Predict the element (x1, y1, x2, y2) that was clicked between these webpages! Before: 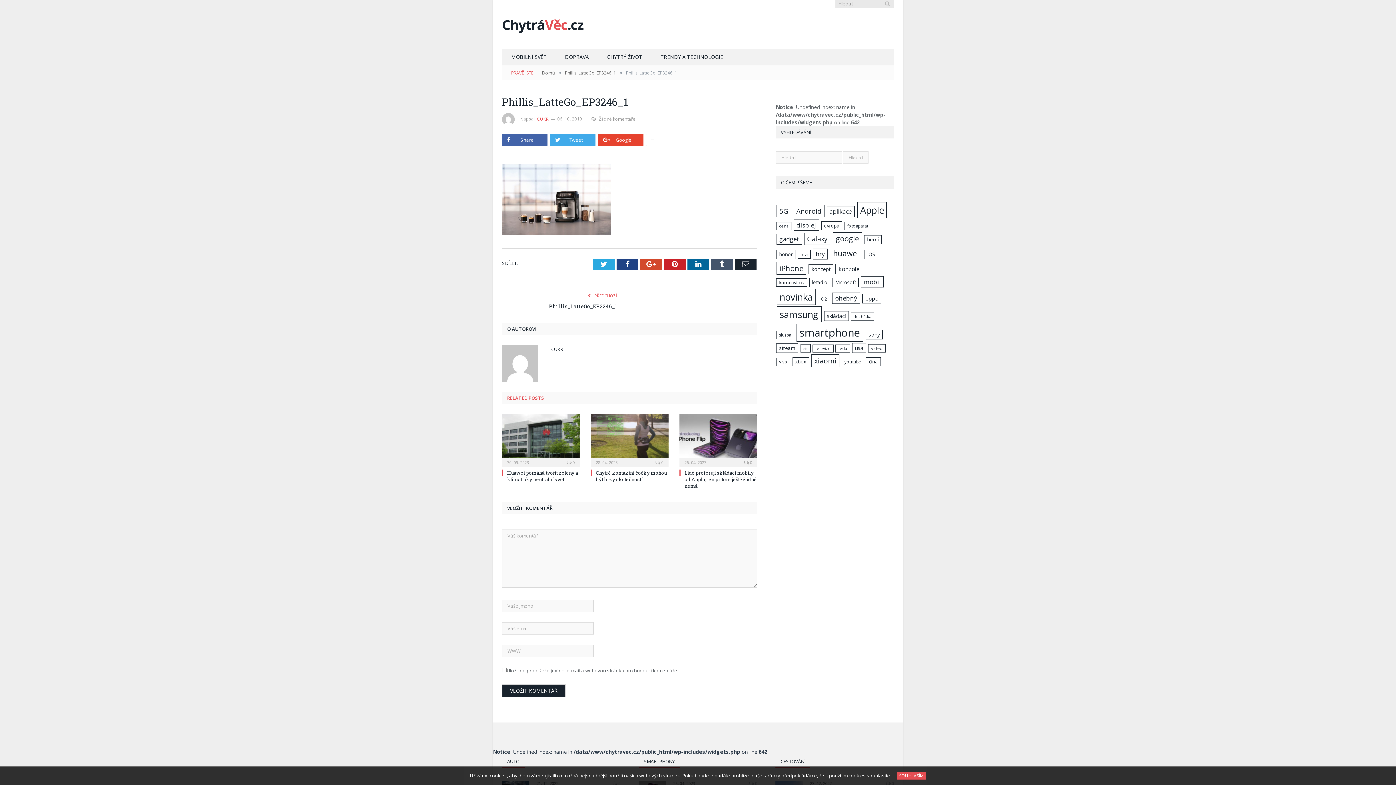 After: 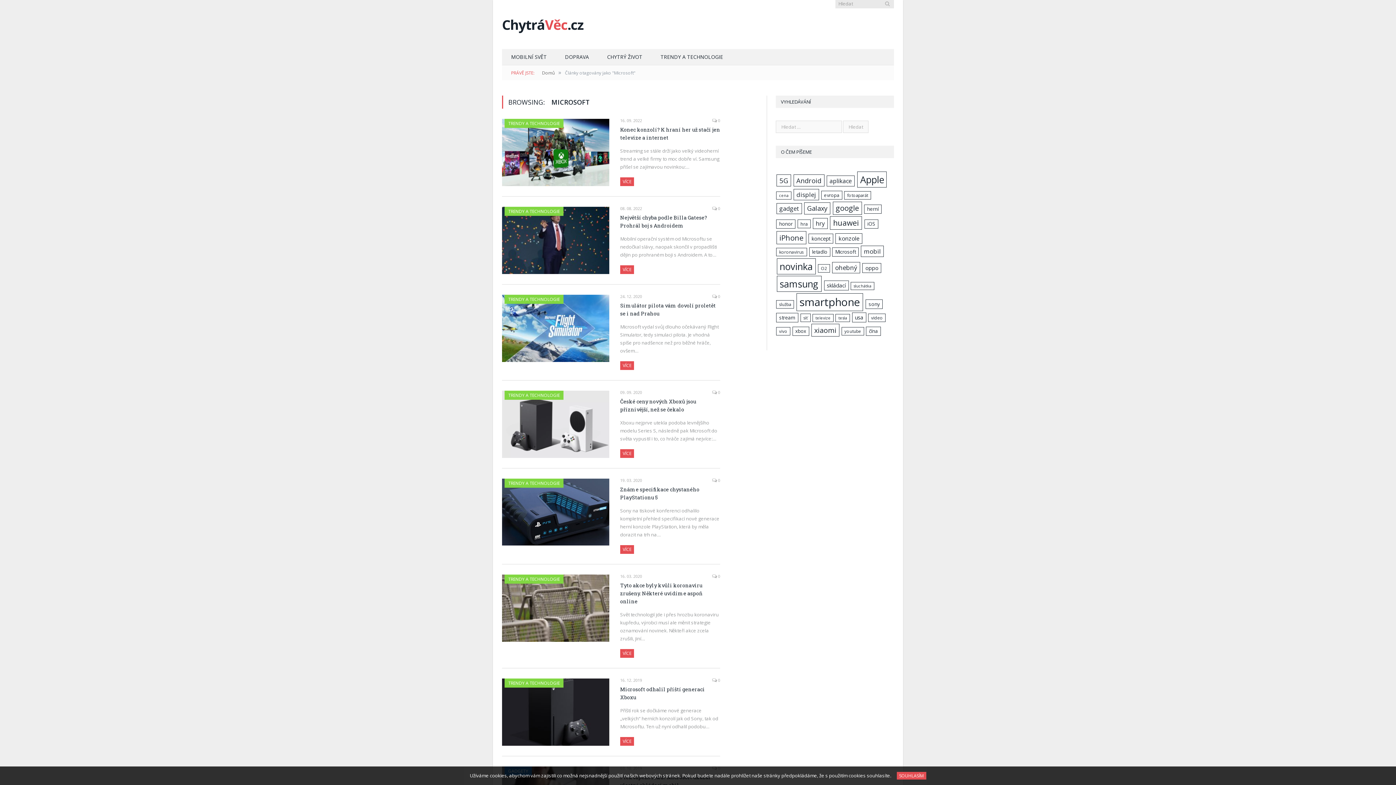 Action: label: Microsoft (14 položek) bbox: (832, 278, 859, 287)